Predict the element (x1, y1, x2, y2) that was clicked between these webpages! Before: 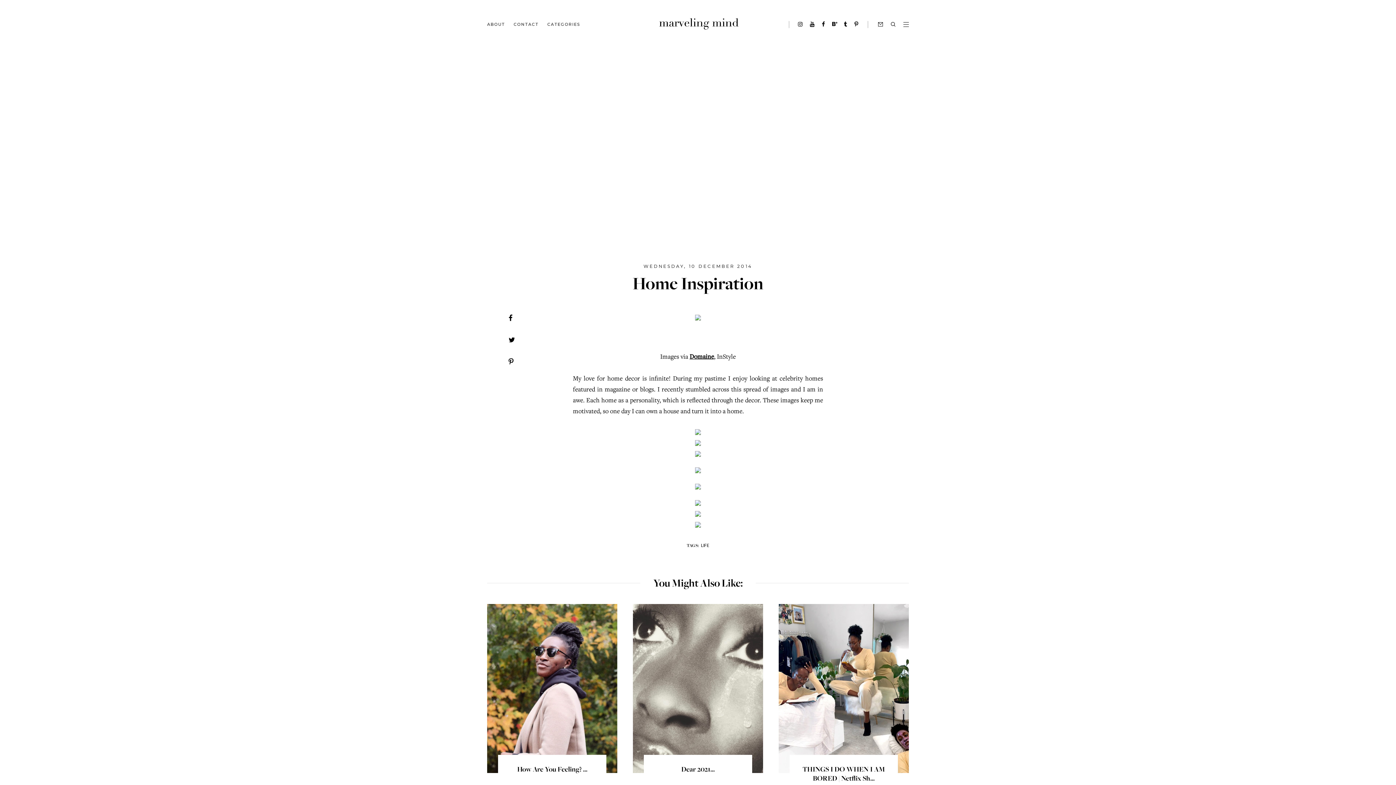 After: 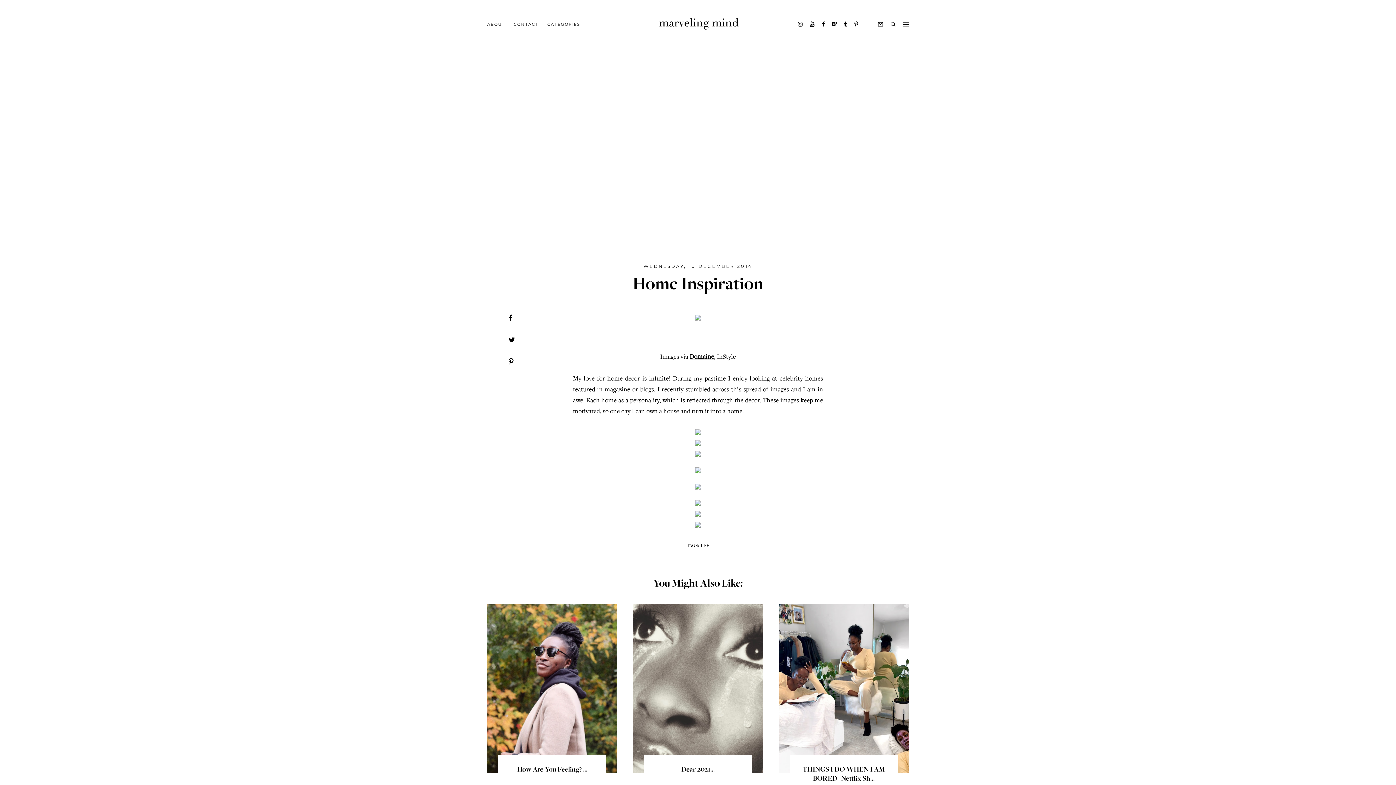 Action: bbox: (844, 21, 848, 27)